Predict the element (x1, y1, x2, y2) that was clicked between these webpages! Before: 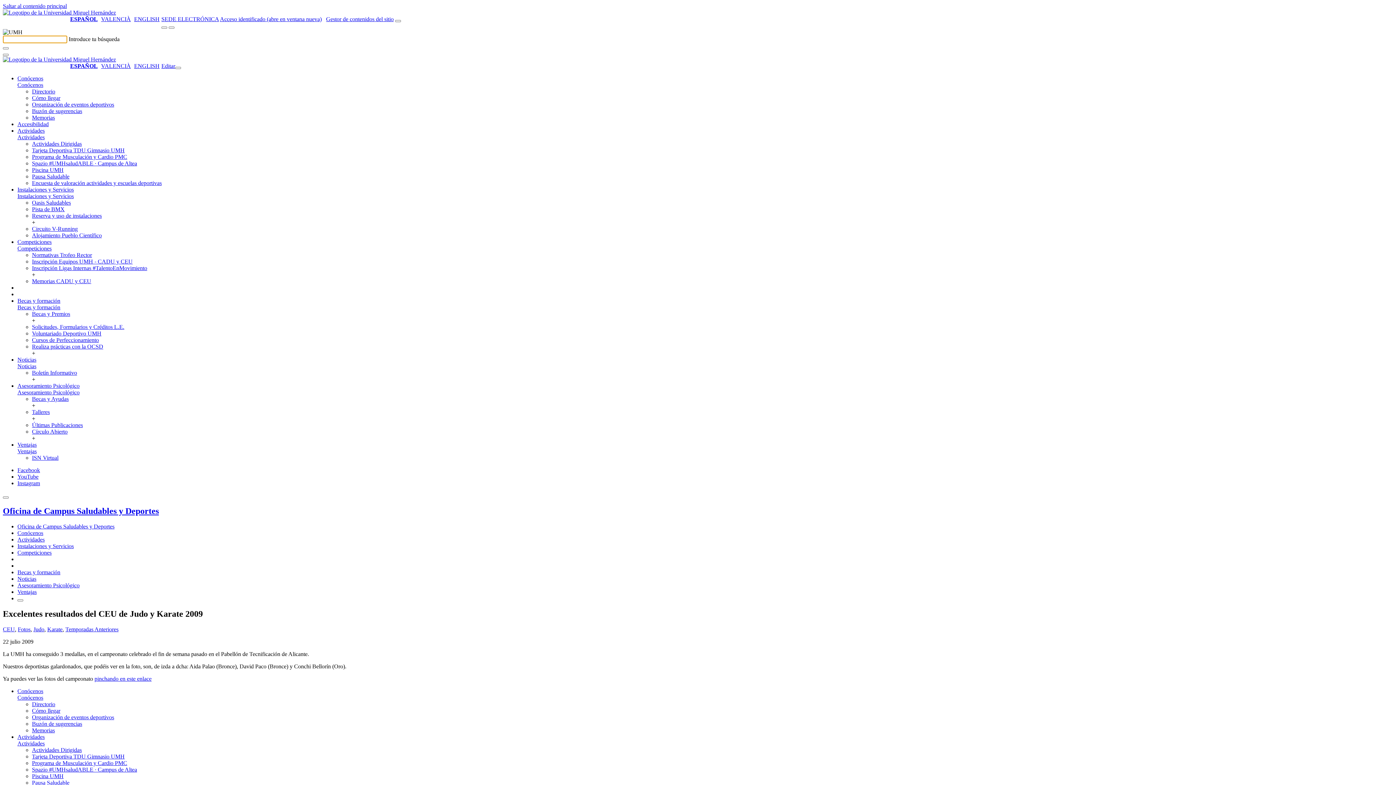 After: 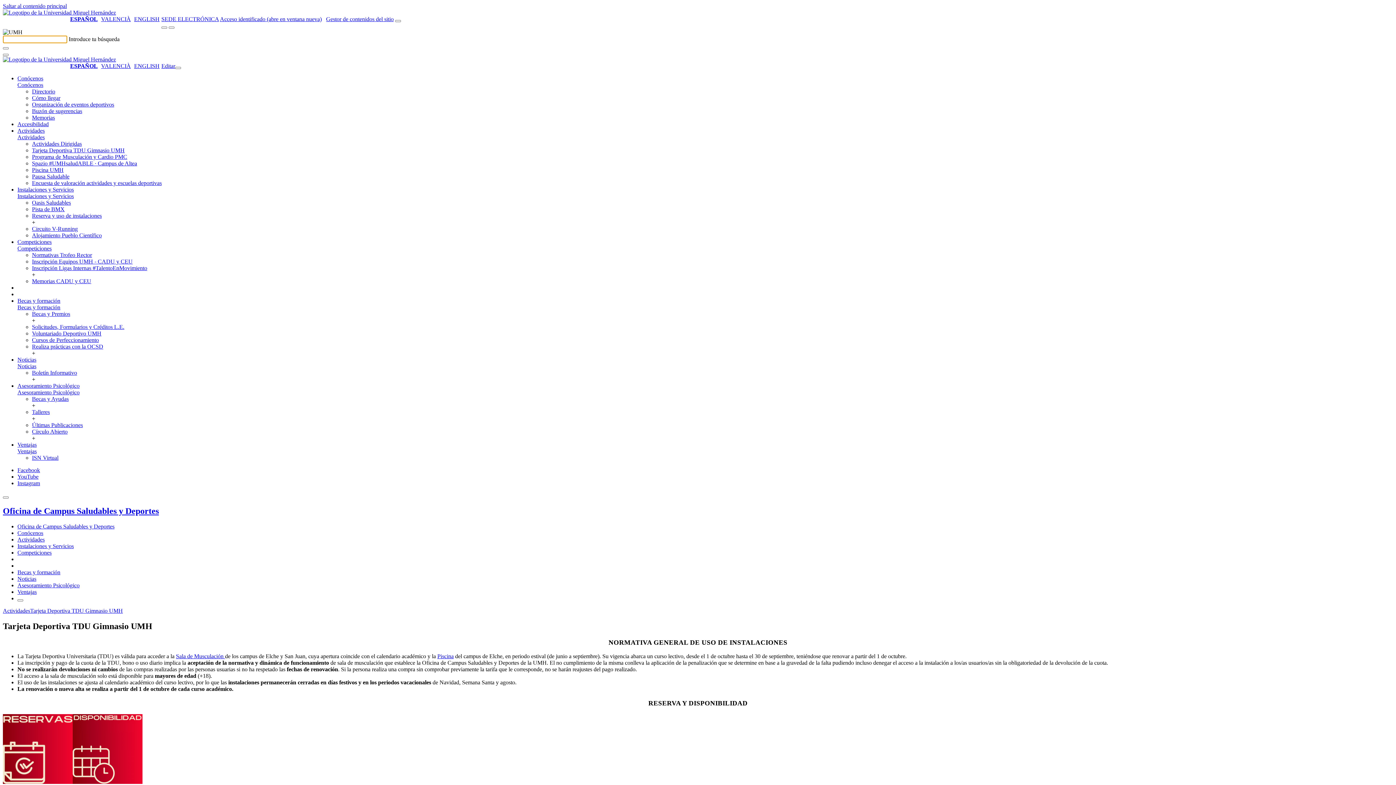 Action: label: Tarjeta Deportiva TDU Gimnasio UMH bbox: (32, 753, 124, 759)